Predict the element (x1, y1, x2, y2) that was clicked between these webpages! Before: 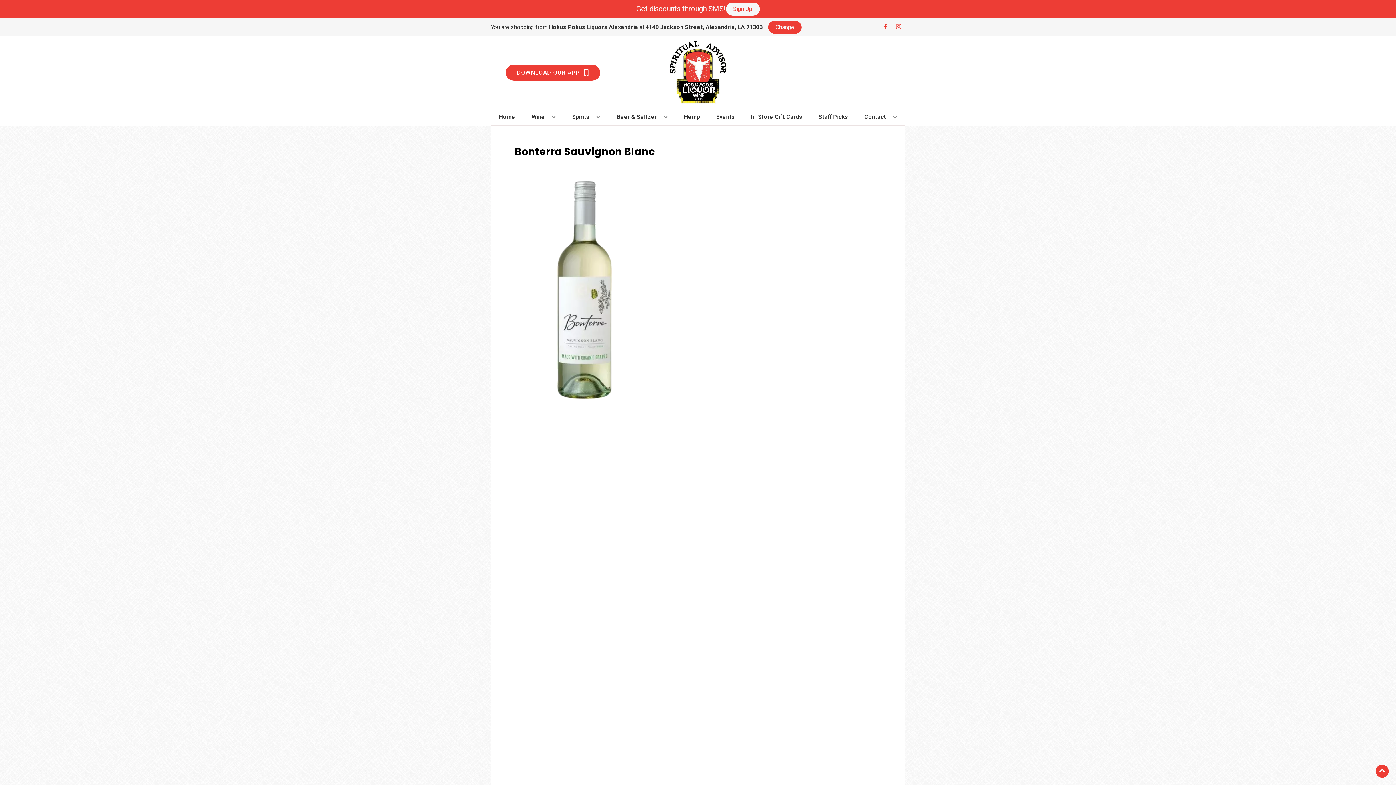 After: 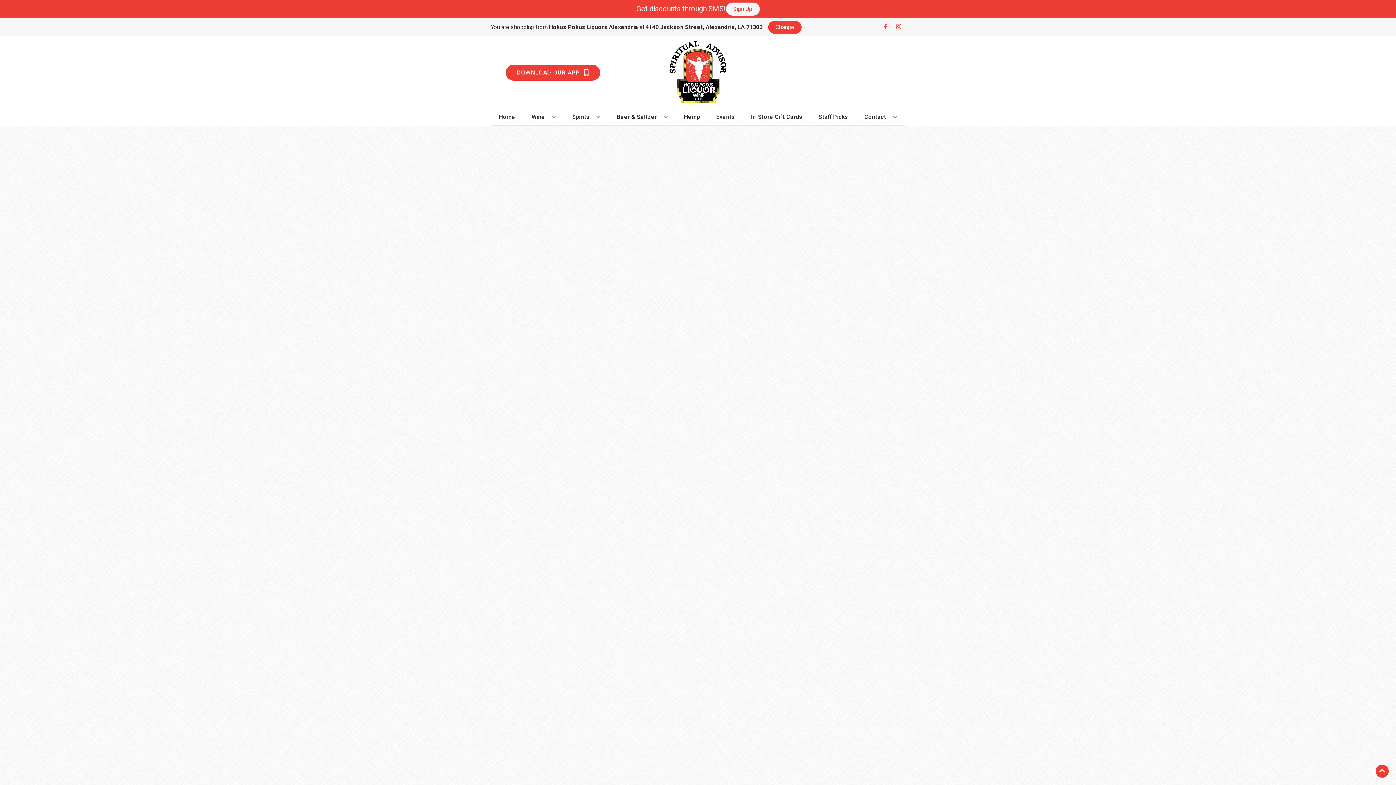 Action: bbox: (748, 109, 805, 125) label: In-Store Gift Cards